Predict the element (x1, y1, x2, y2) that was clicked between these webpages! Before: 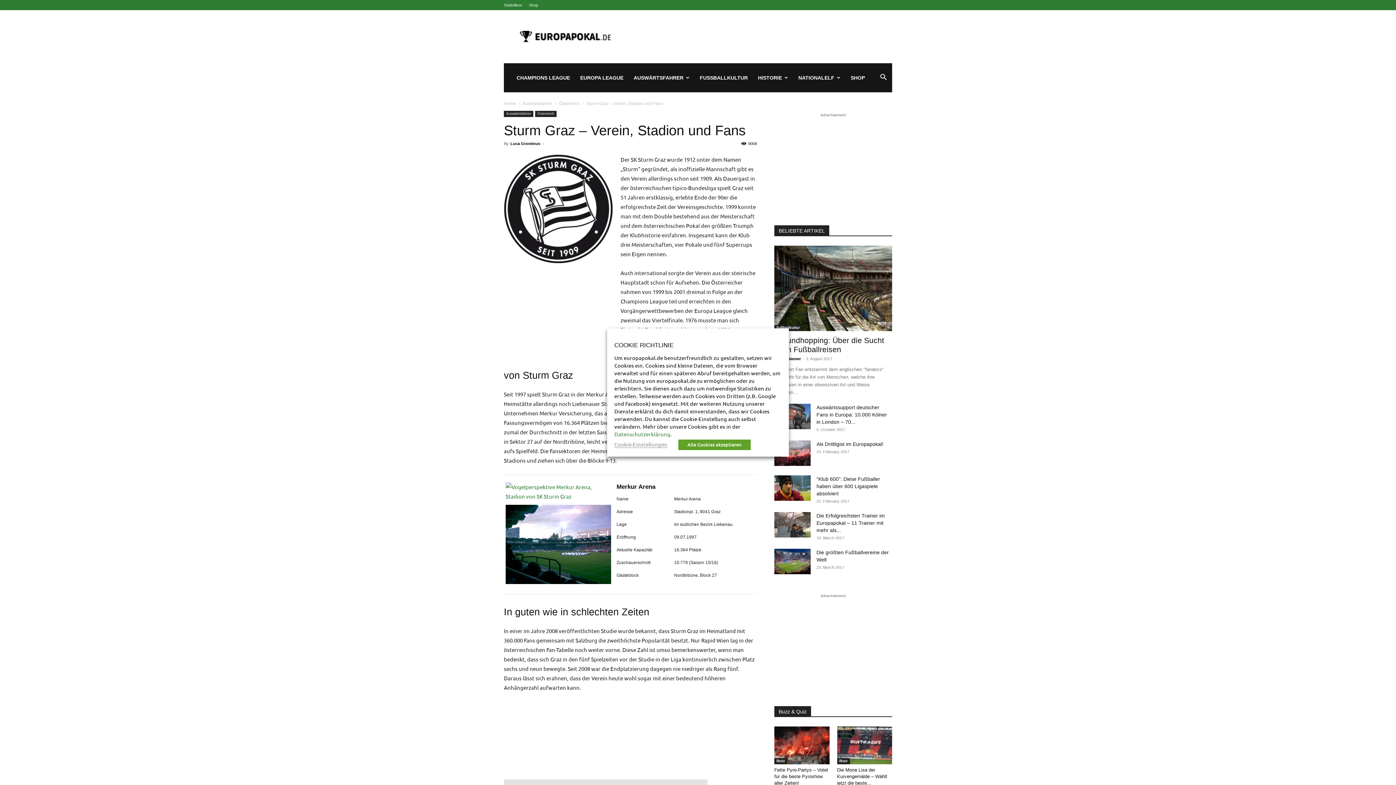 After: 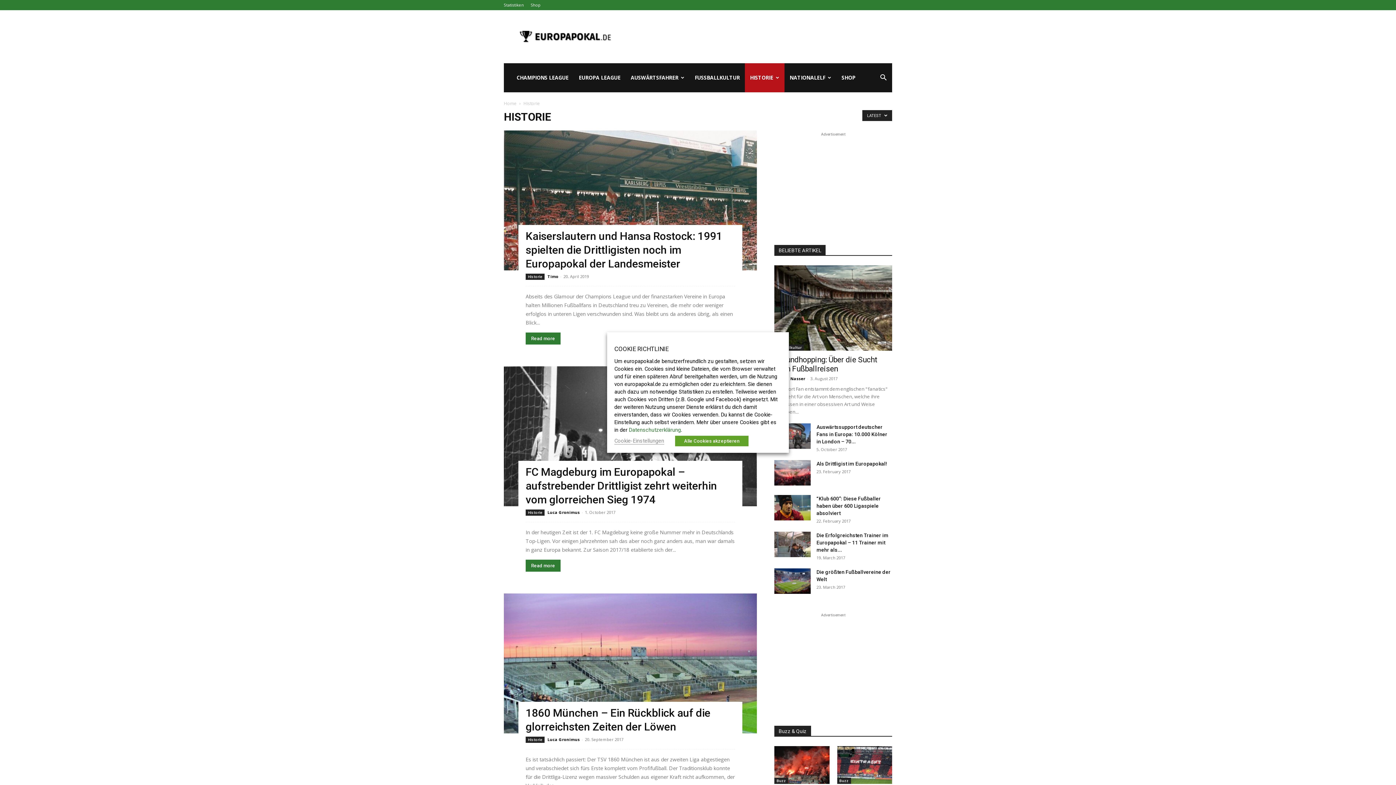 Action: label: HISTORIE bbox: (753, 63, 793, 92)